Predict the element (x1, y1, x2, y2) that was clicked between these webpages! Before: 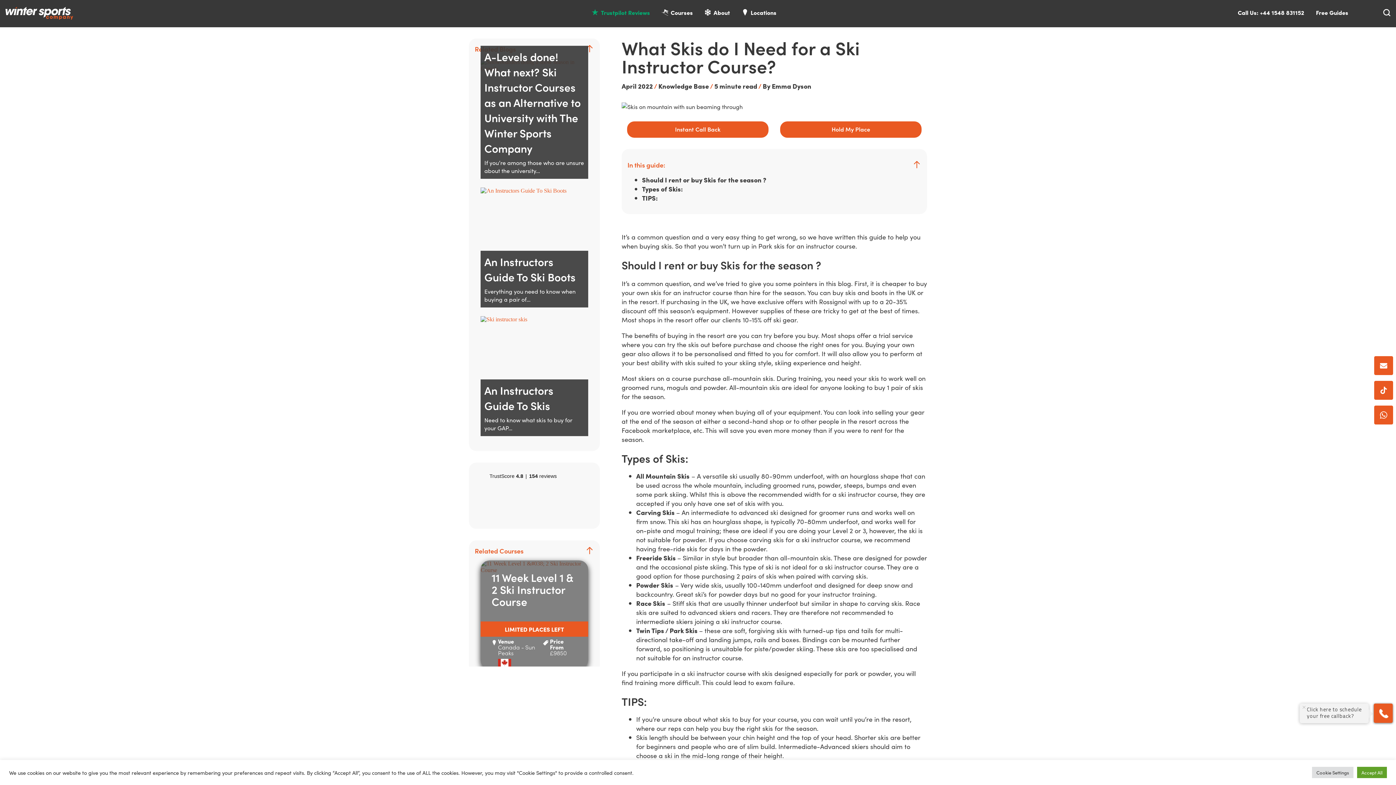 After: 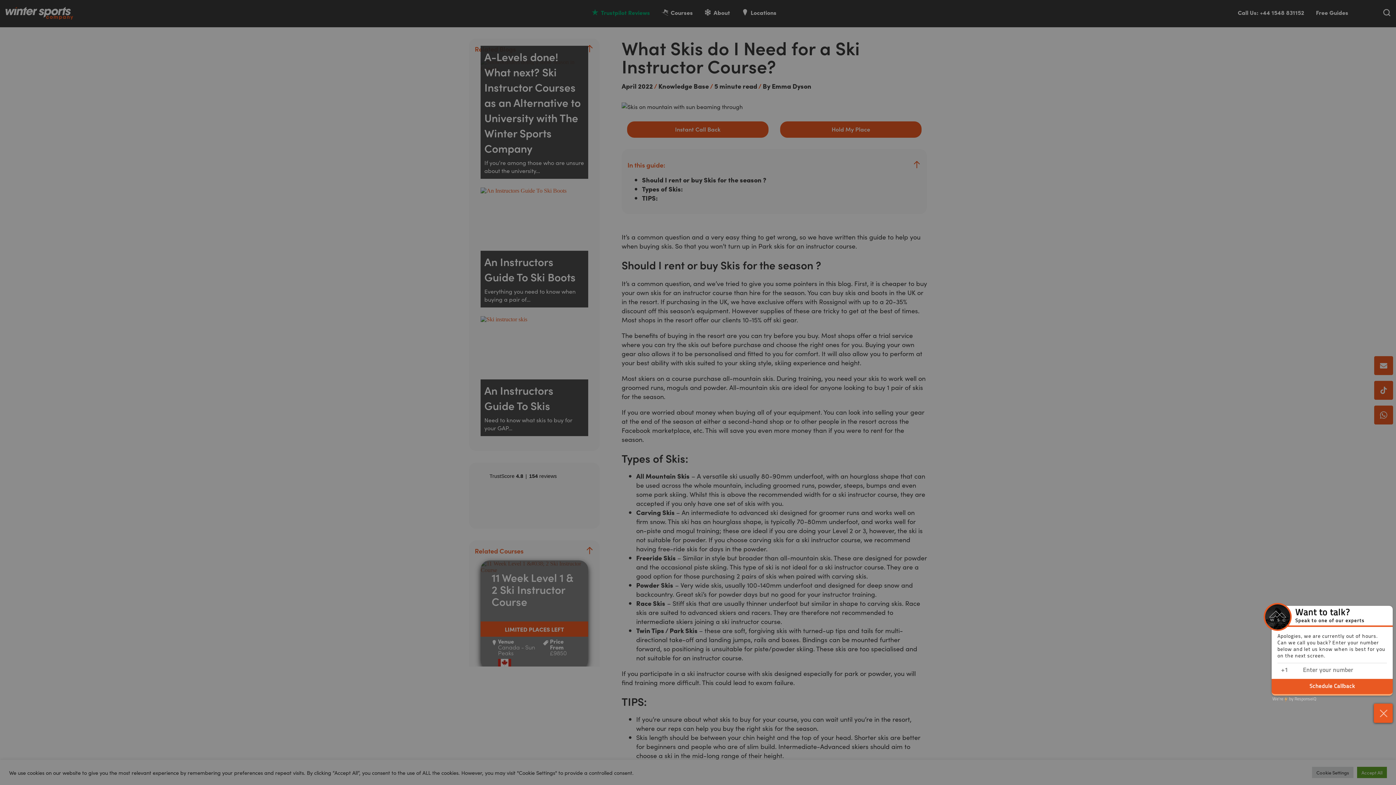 Action: bbox: (1374, 405, 1393, 424)